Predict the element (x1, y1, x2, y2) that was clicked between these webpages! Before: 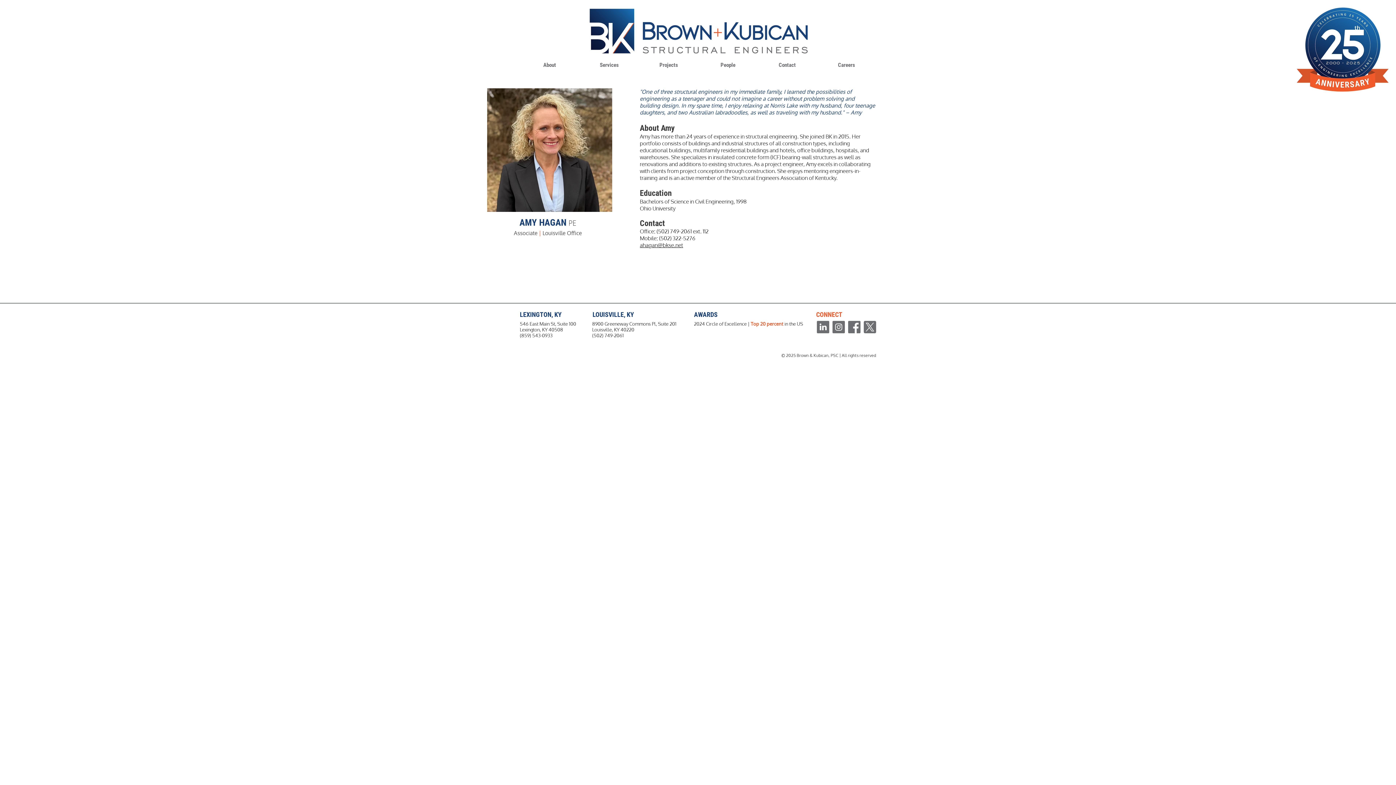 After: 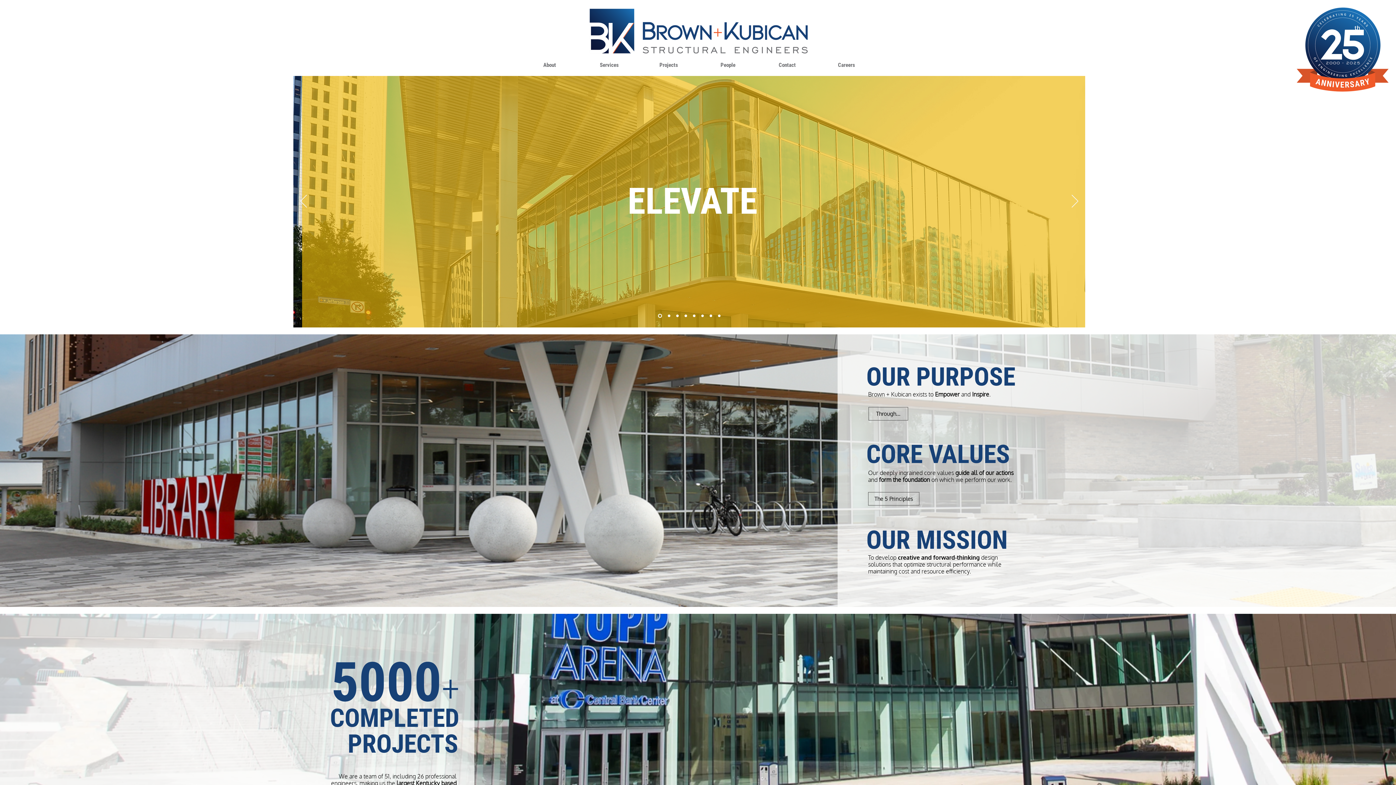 Action: bbox: (589, 8, 808, 54)